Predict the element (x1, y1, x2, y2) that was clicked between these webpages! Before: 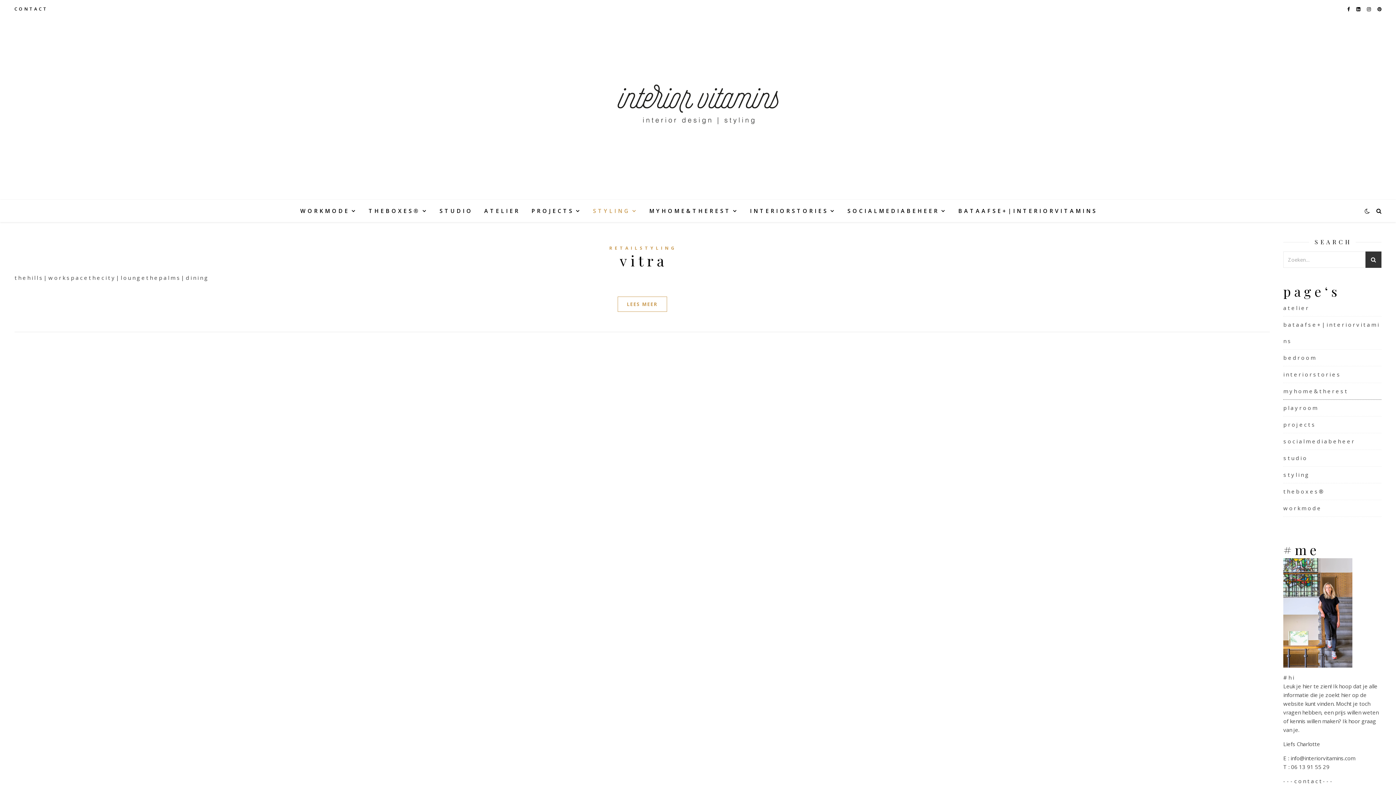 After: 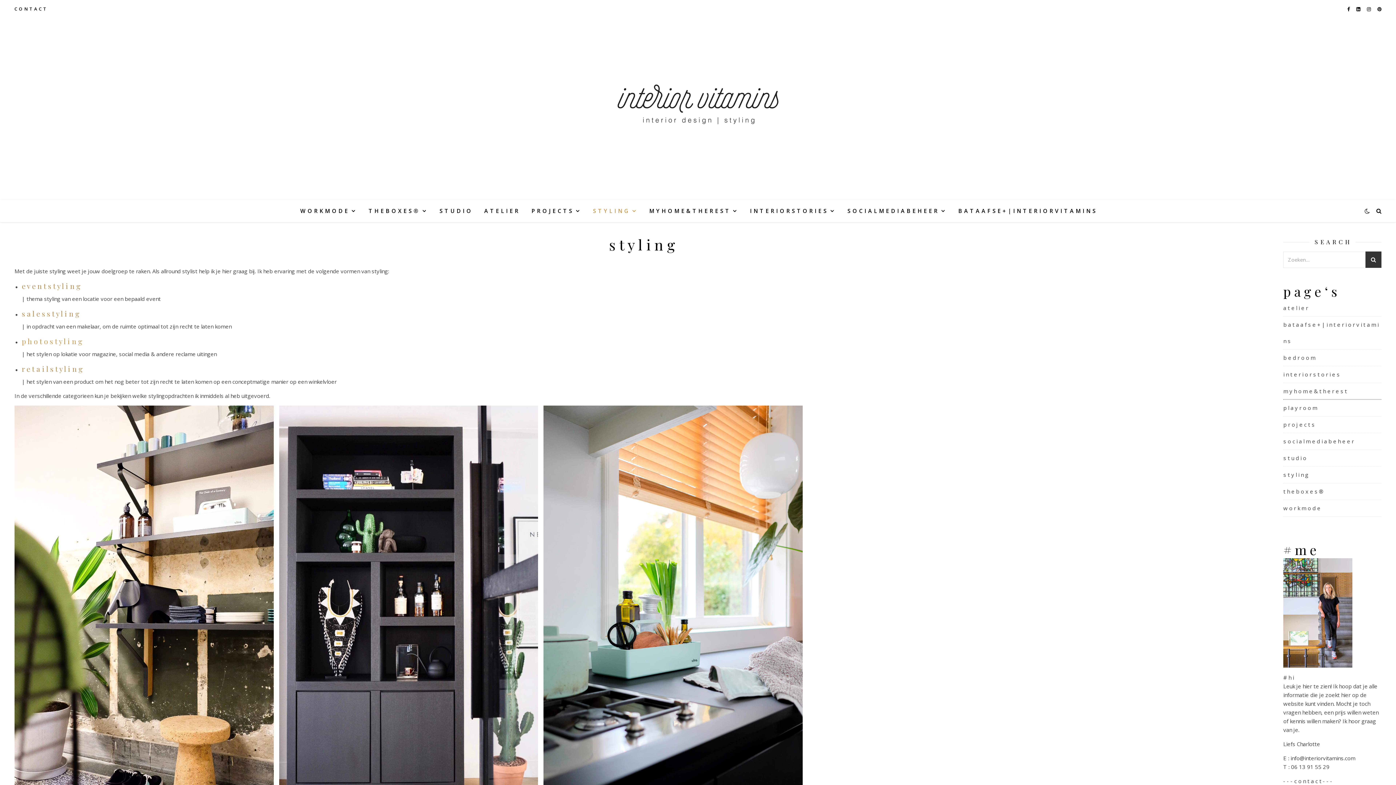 Action: bbox: (1283, 471, 1308, 478) label: s t y l i n g